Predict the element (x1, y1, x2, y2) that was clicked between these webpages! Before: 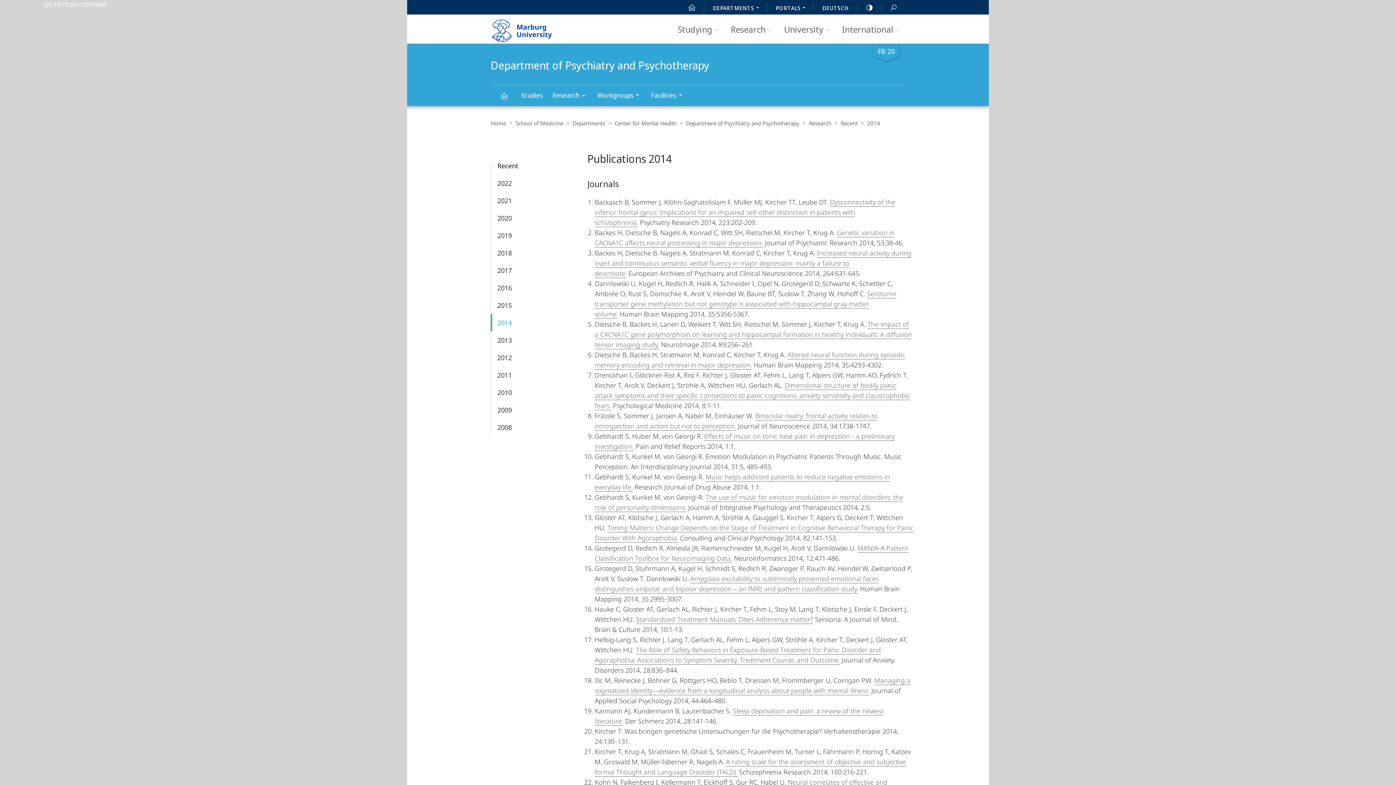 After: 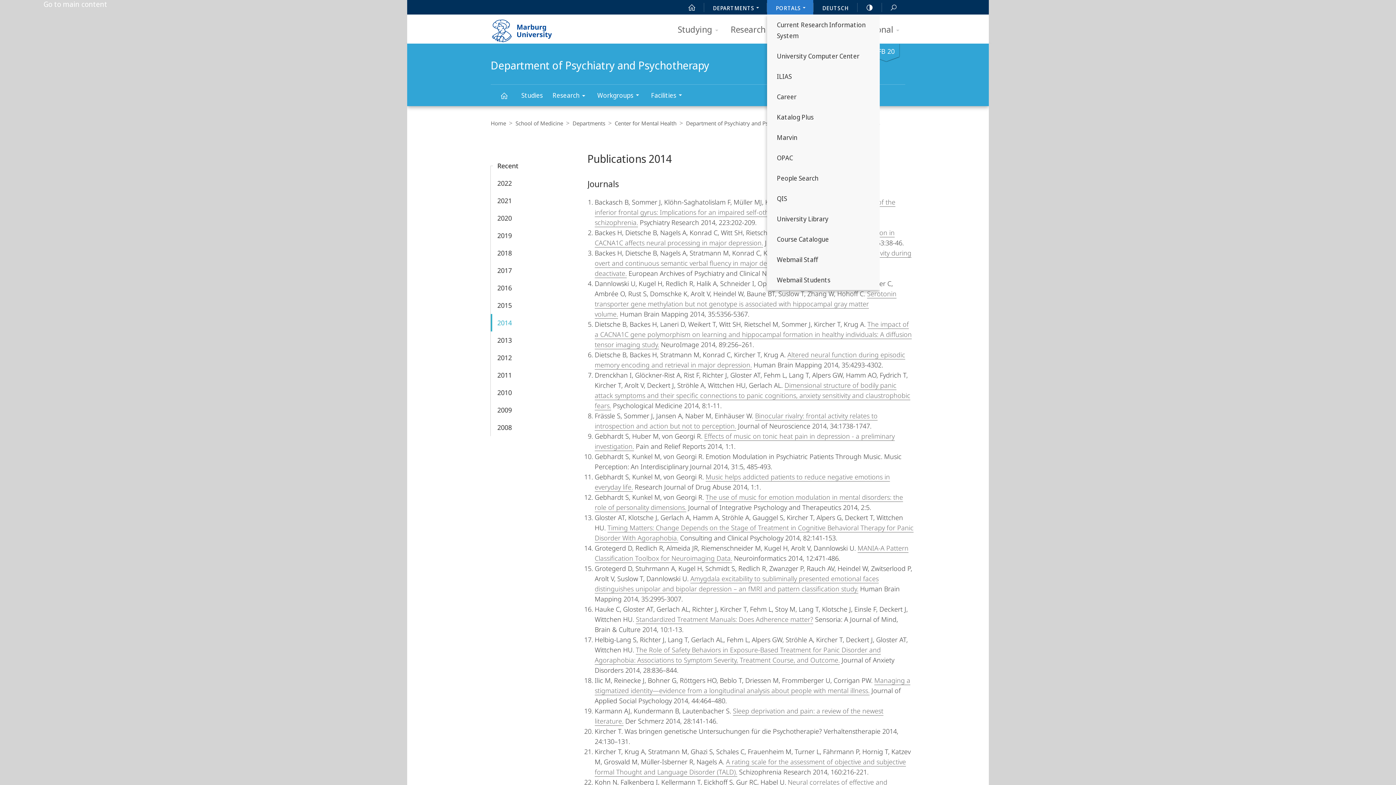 Action: bbox: (767, 0, 813, 14) label: PORTALS